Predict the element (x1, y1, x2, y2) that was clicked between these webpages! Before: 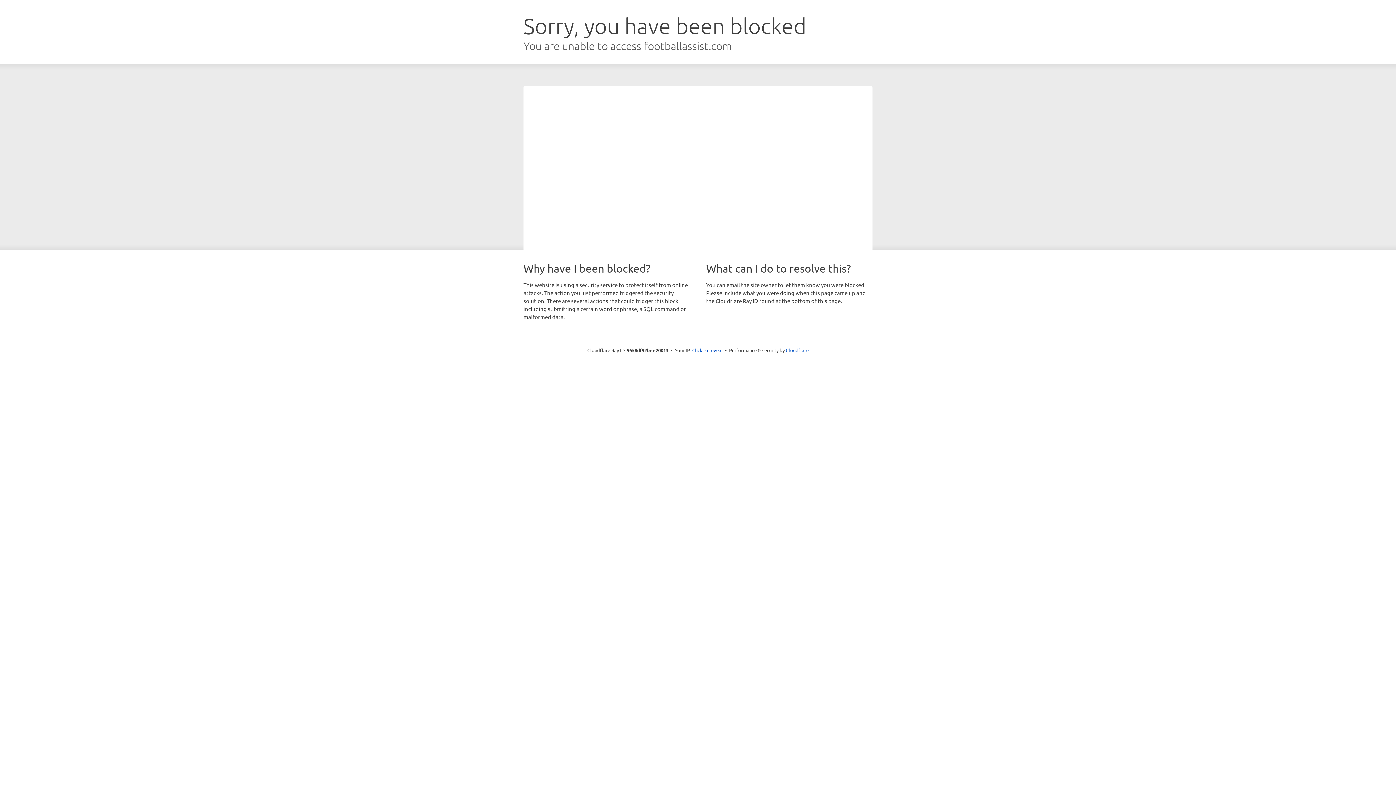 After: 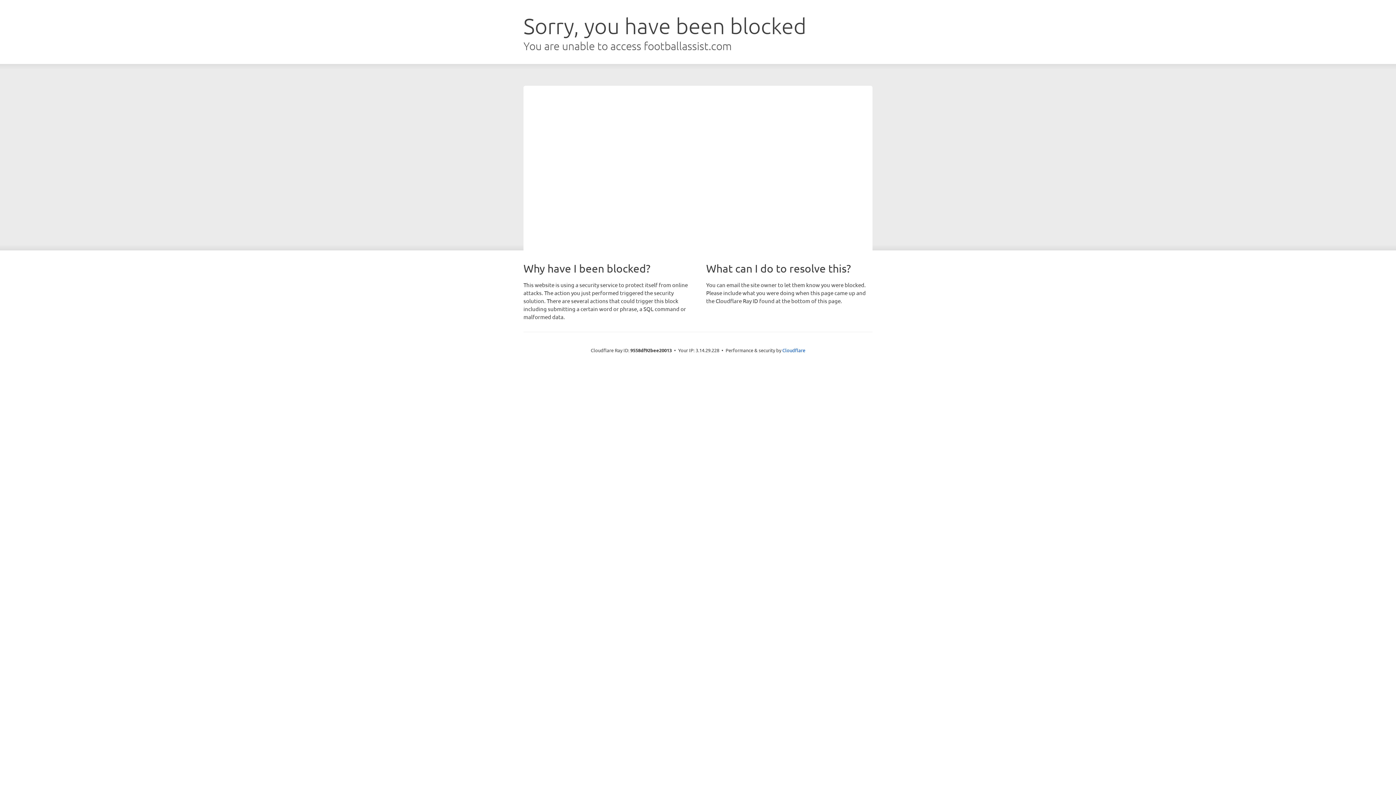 Action: label: Click to reveal bbox: (692, 346, 722, 353)